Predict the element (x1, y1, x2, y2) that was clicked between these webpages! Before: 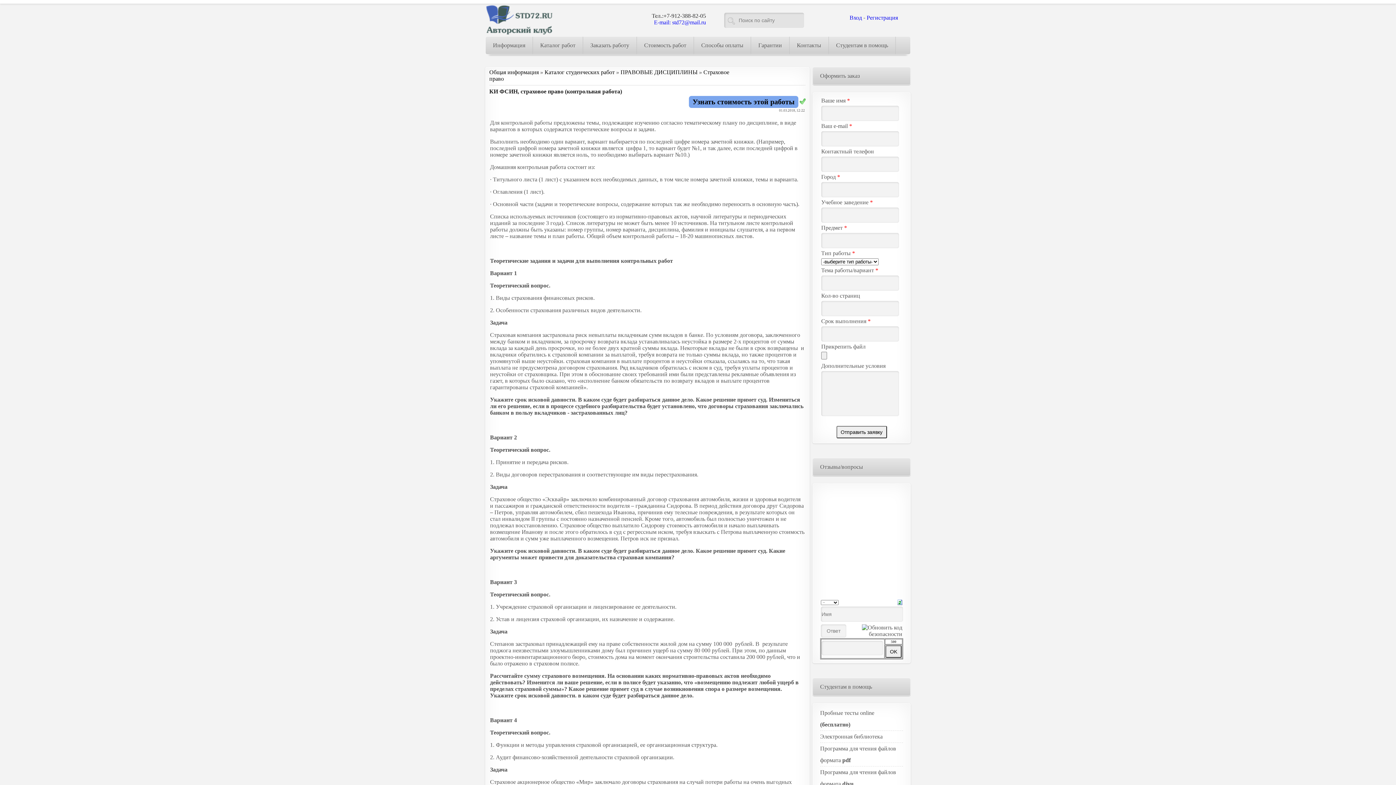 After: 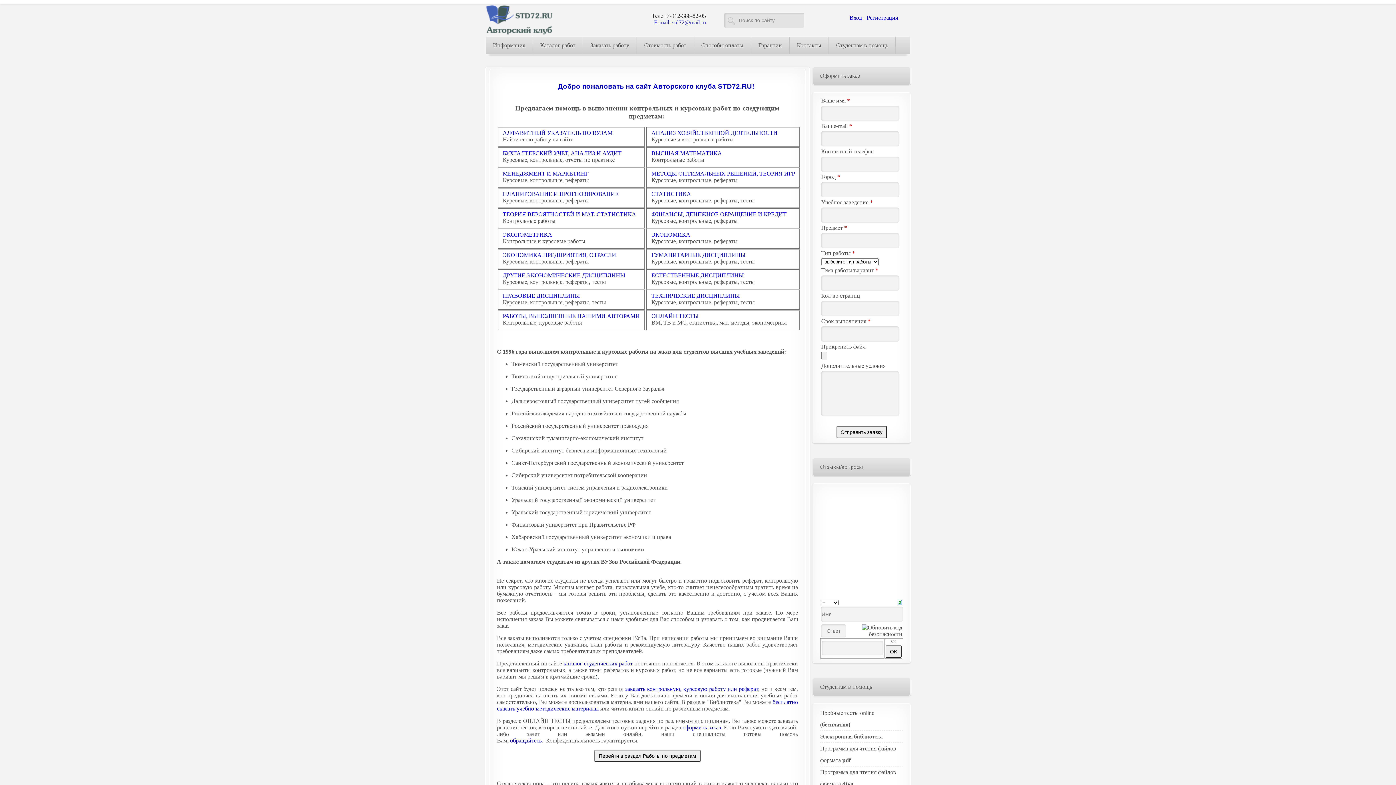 Action: bbox: (489, 69, 538, 75) label: Общая информация